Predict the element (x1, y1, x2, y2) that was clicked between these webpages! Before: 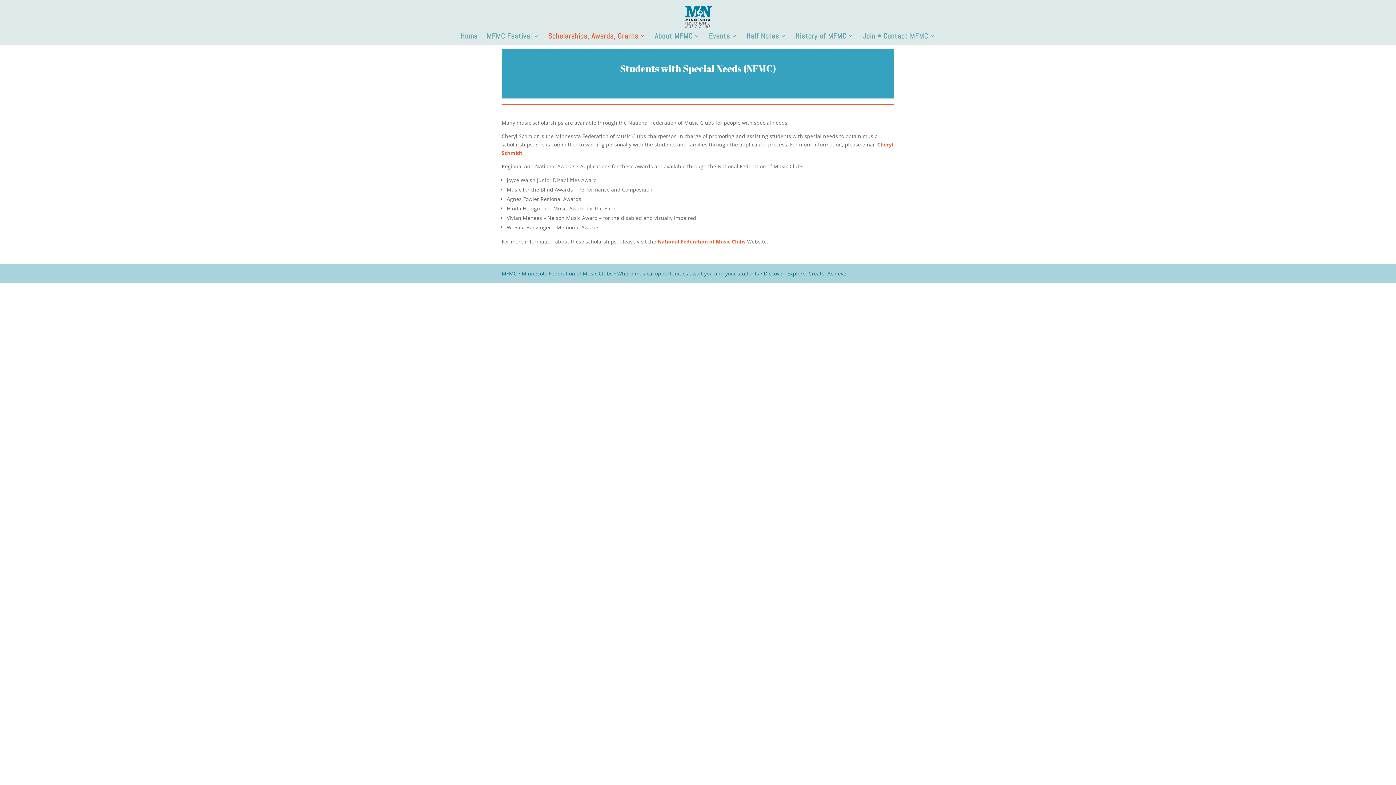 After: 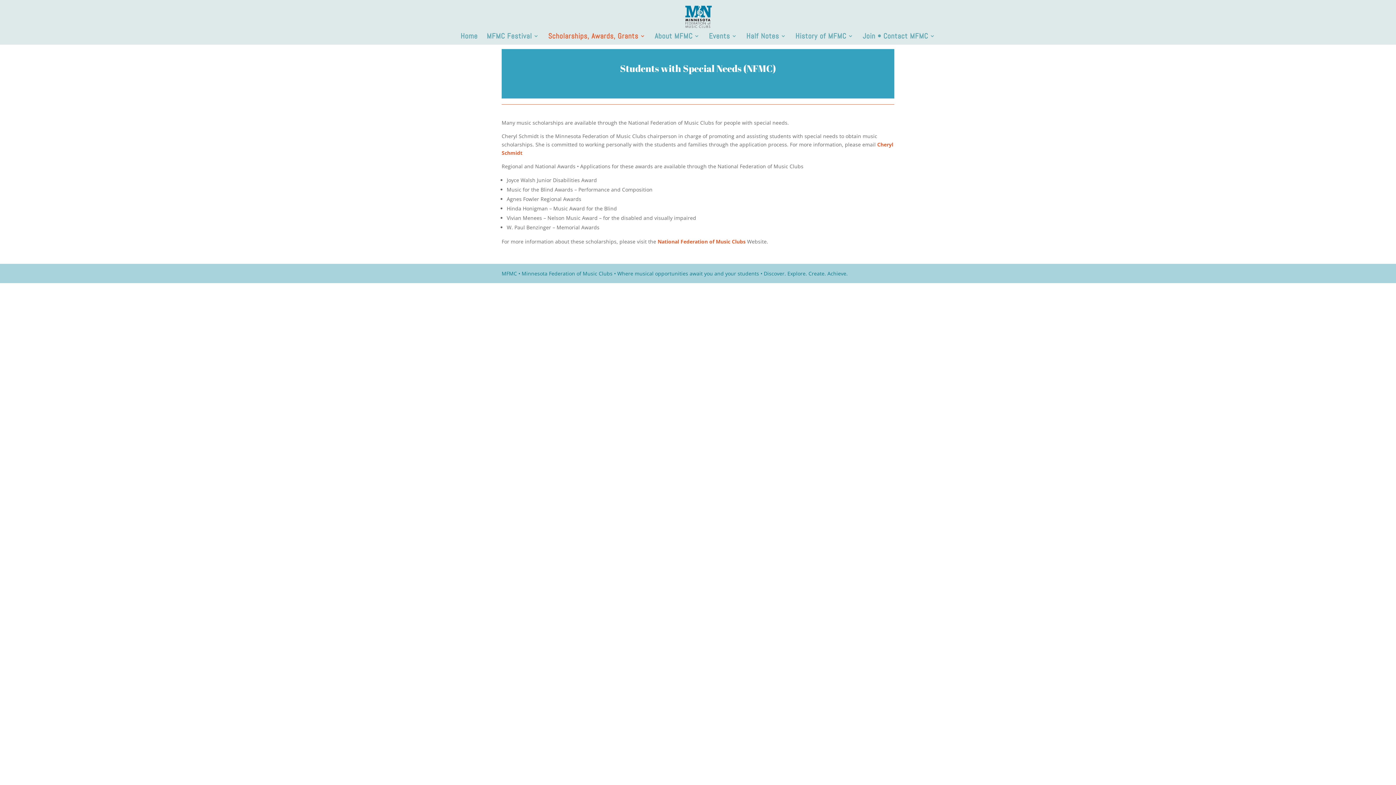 Action: bbox: (657, 238, 745, 245) label: National Federation of Music Clubs